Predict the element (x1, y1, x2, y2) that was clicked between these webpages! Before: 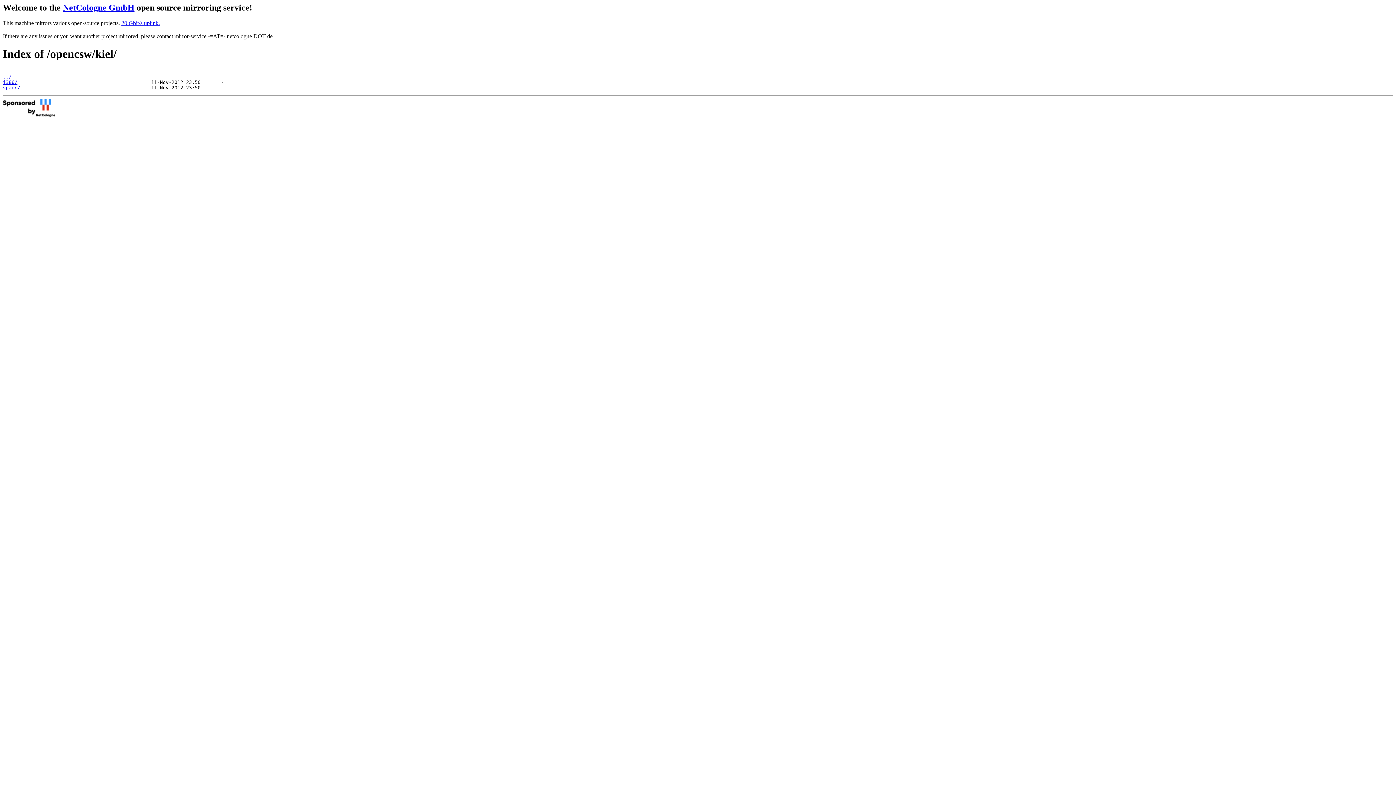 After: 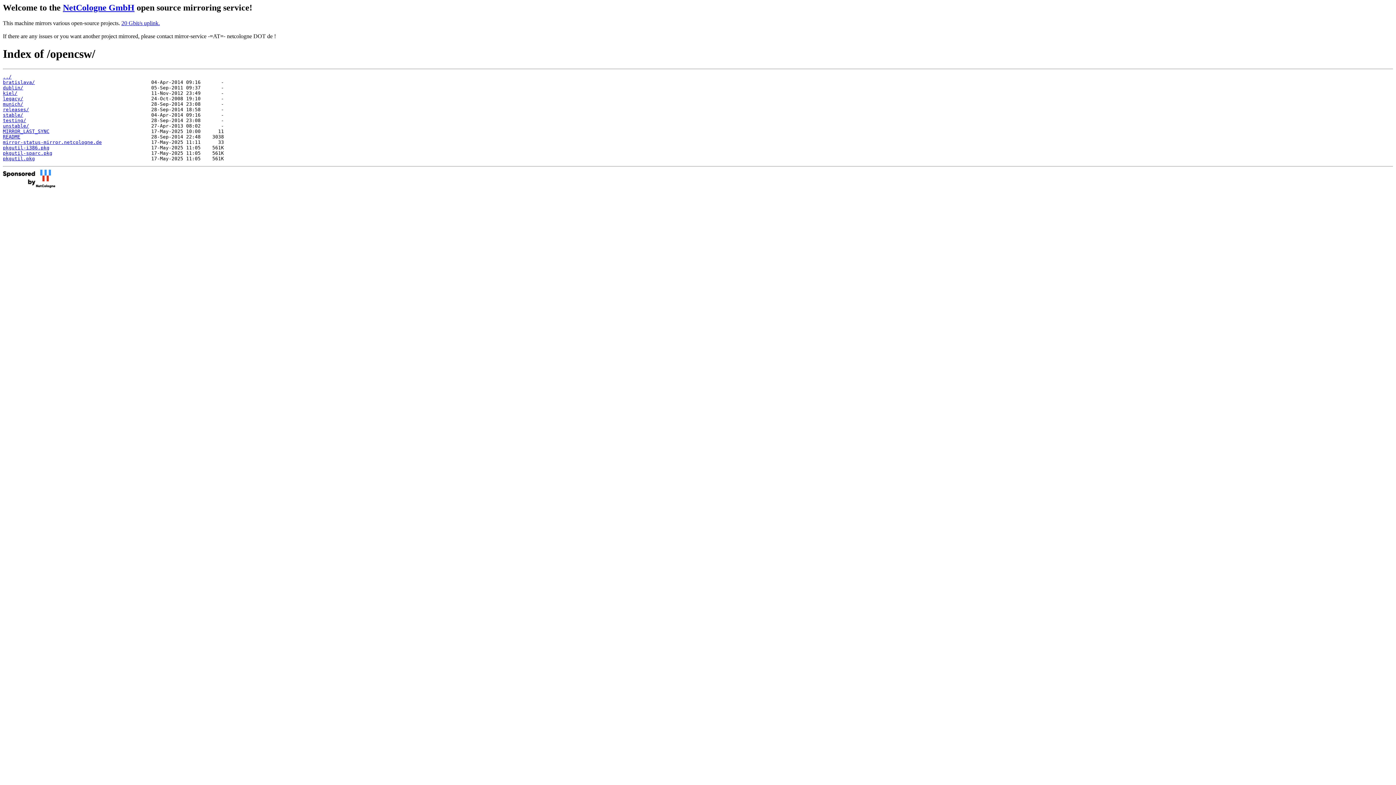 Action: label: ../ bbox: (2, 74, 11, 79)